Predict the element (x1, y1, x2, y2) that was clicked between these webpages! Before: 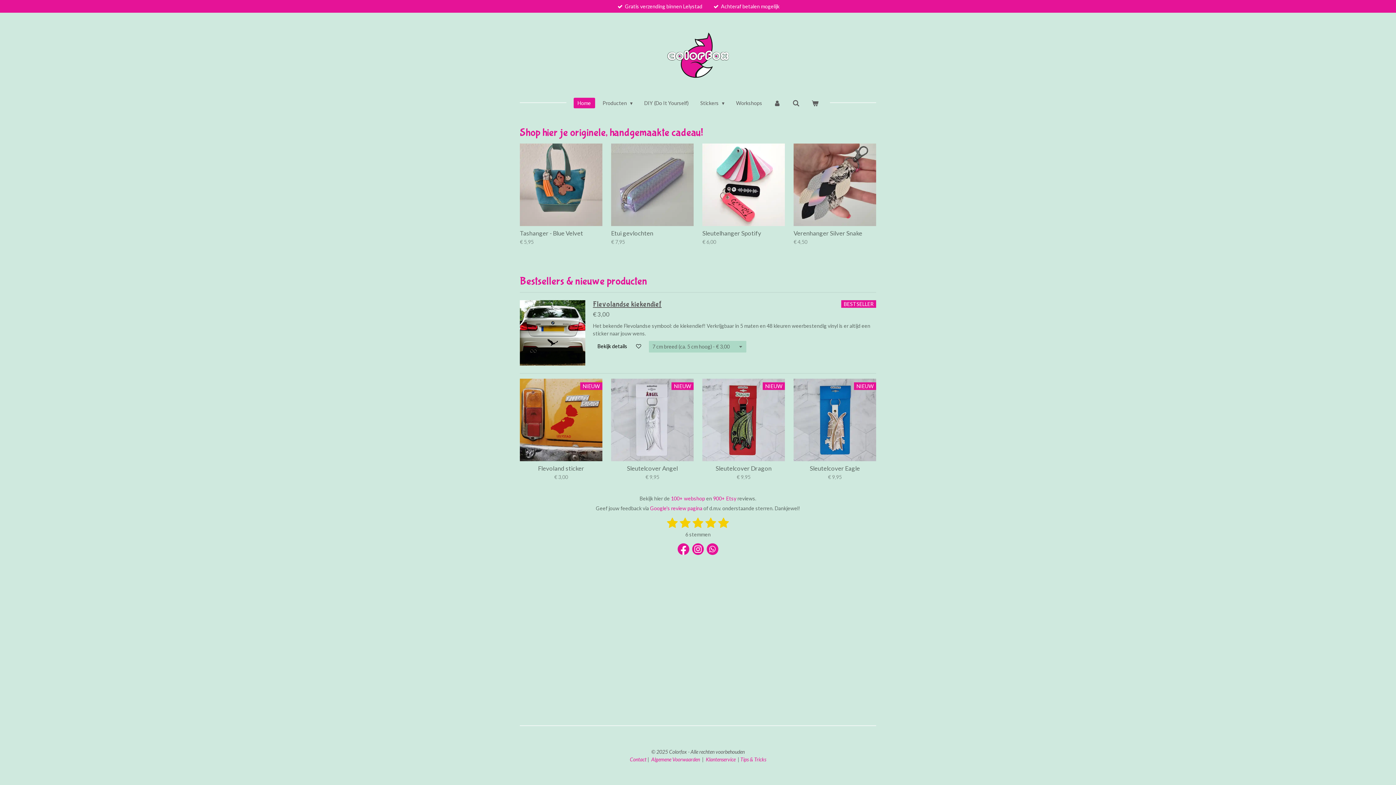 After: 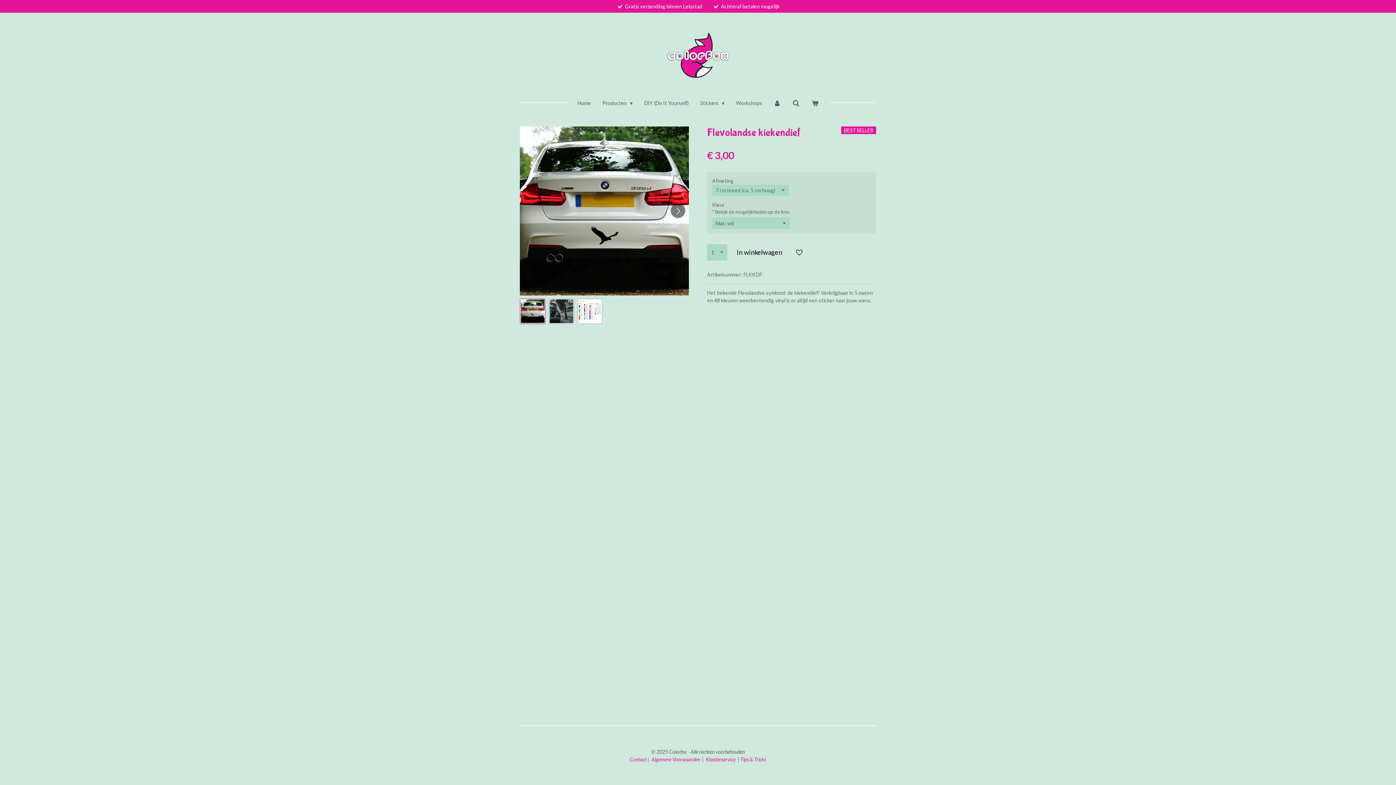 Action: label: Flevolandse kiekendief bbox: (593, 299, 661, 309)